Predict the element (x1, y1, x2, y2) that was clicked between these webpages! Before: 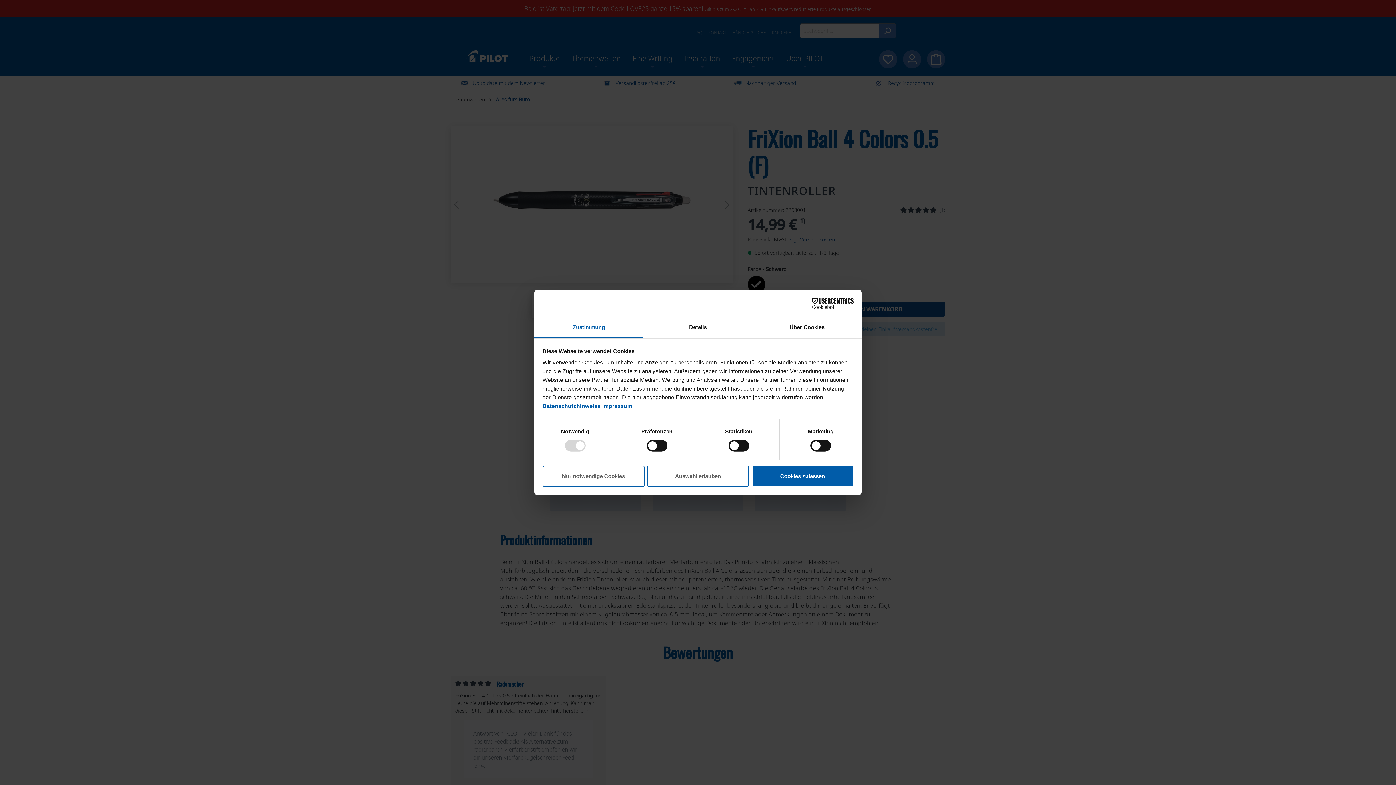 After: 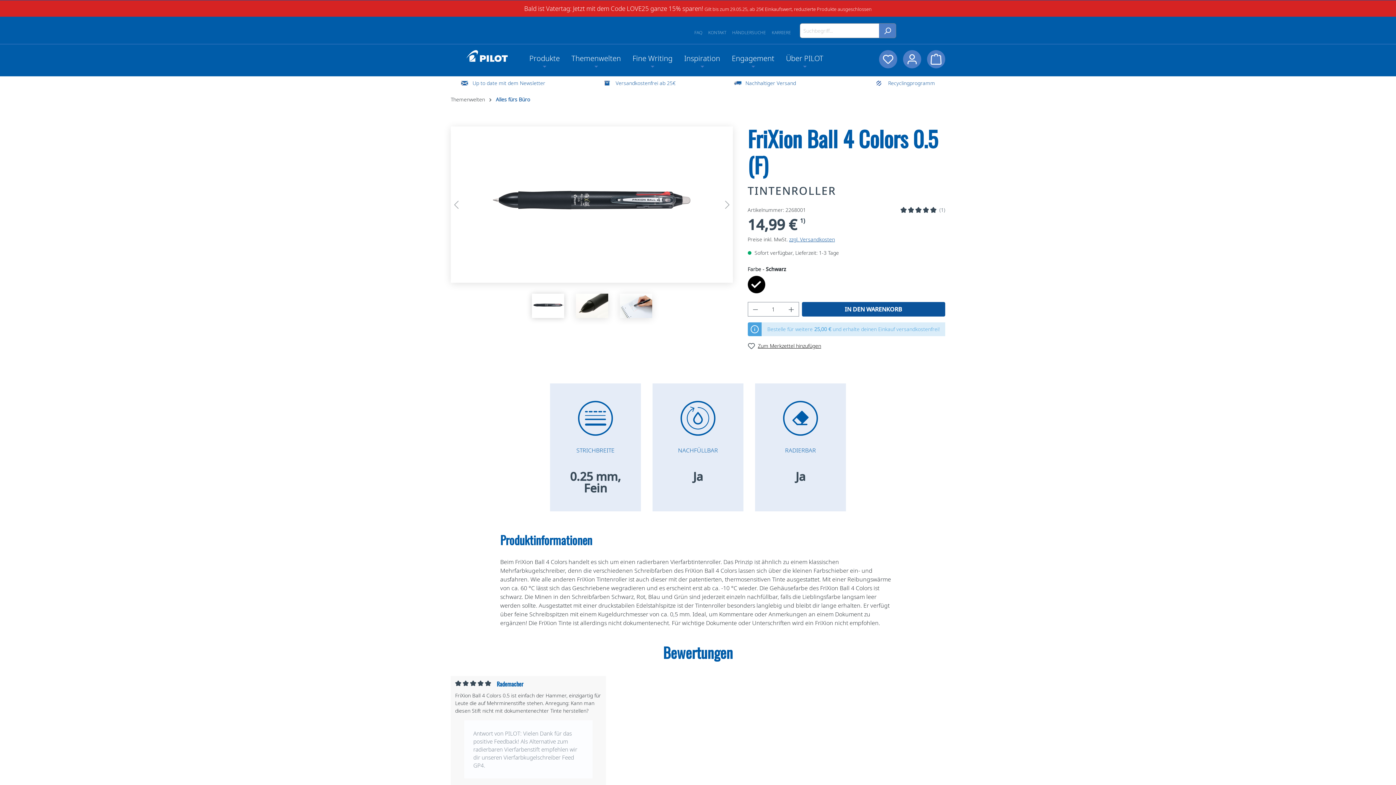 Action: label: Cookies zulassen bbox: (751, 465, 853, 486)